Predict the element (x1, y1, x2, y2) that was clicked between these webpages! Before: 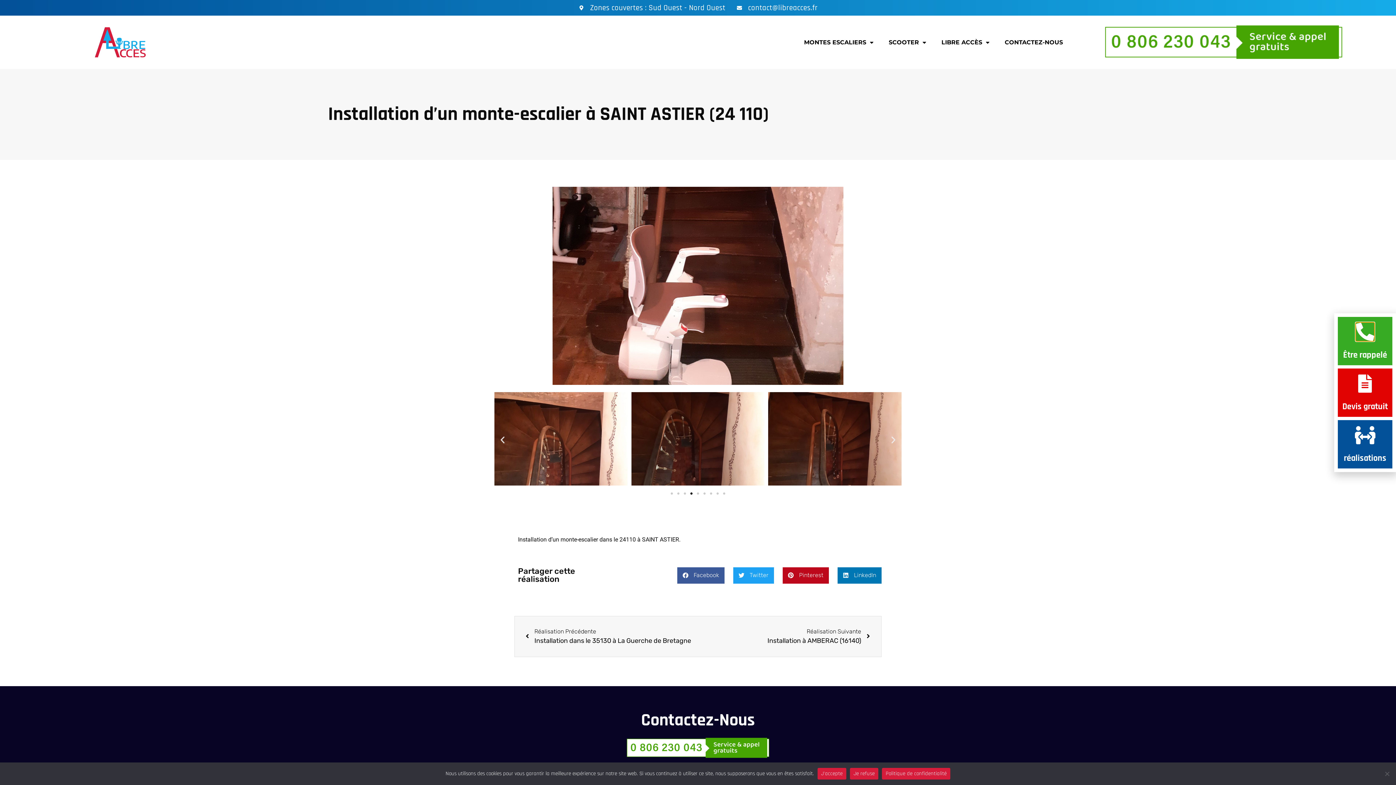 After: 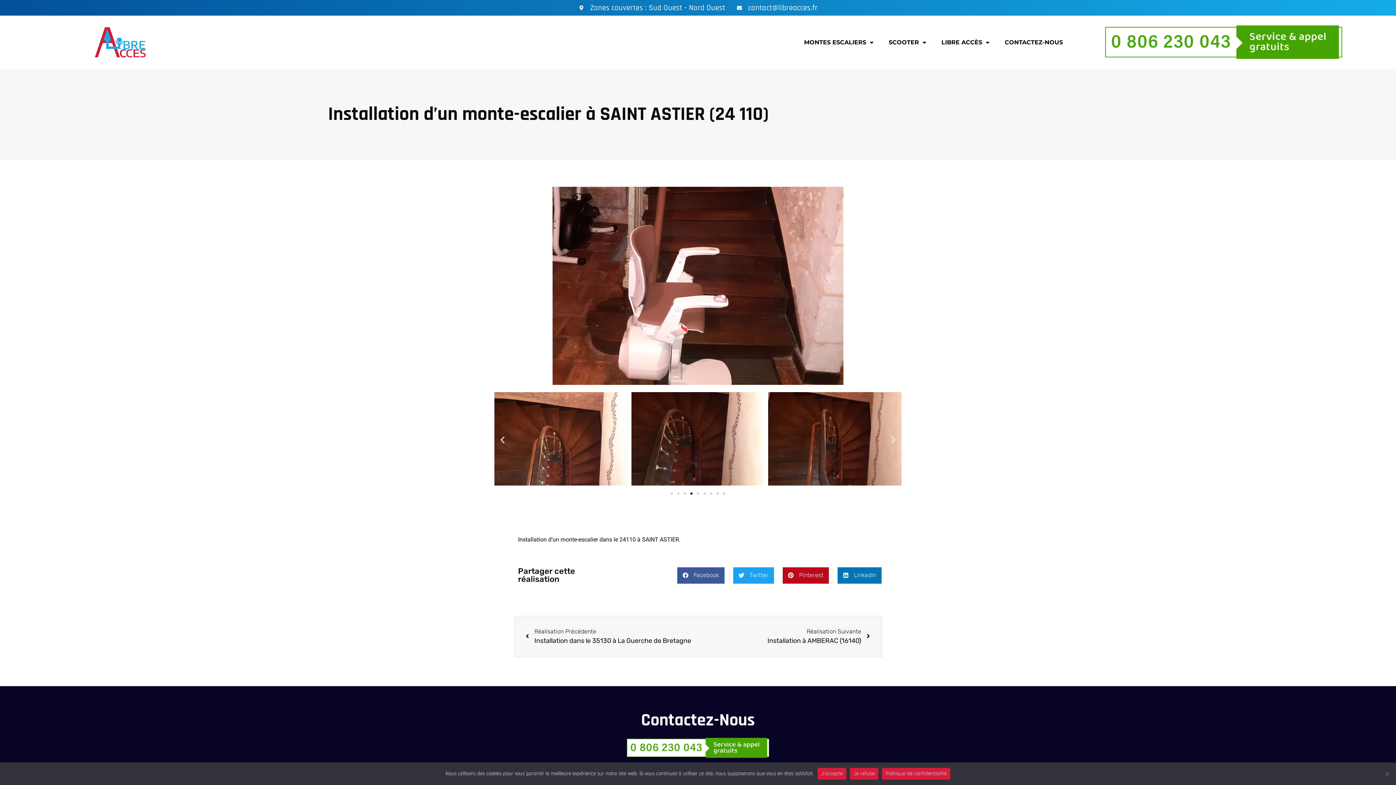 Action: bbox: (1102, 22, 1345, 61)